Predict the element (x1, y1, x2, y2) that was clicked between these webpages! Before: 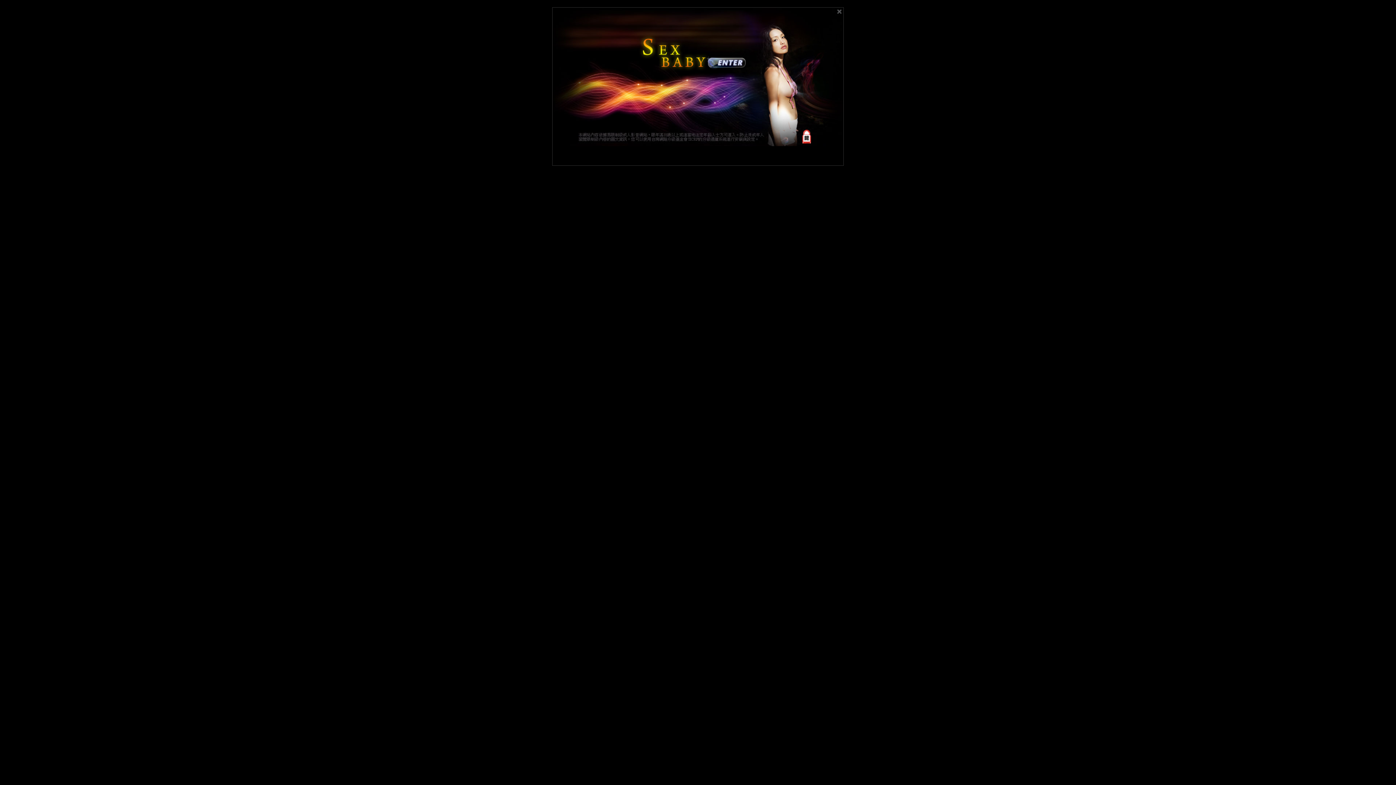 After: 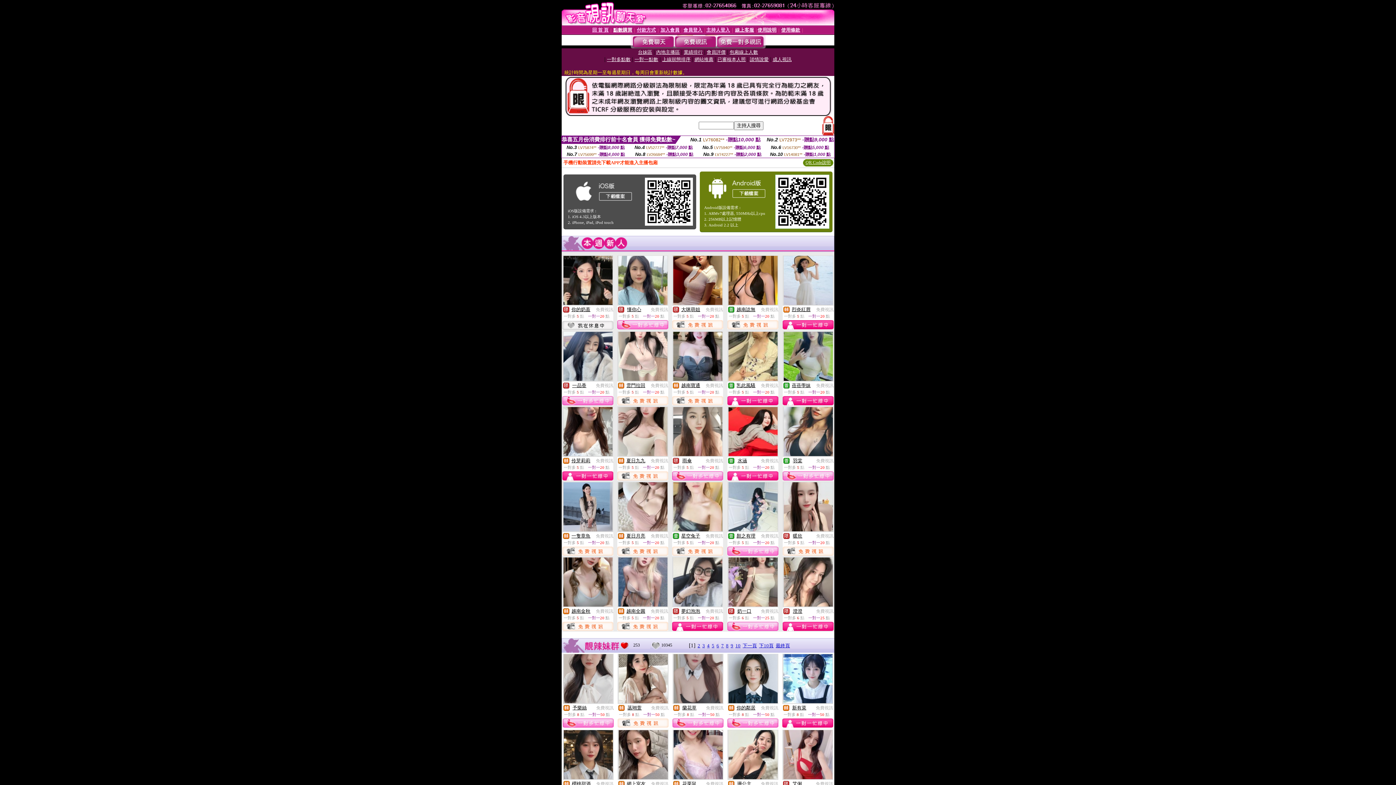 Action: bbox: (705, 66, 748, 73)